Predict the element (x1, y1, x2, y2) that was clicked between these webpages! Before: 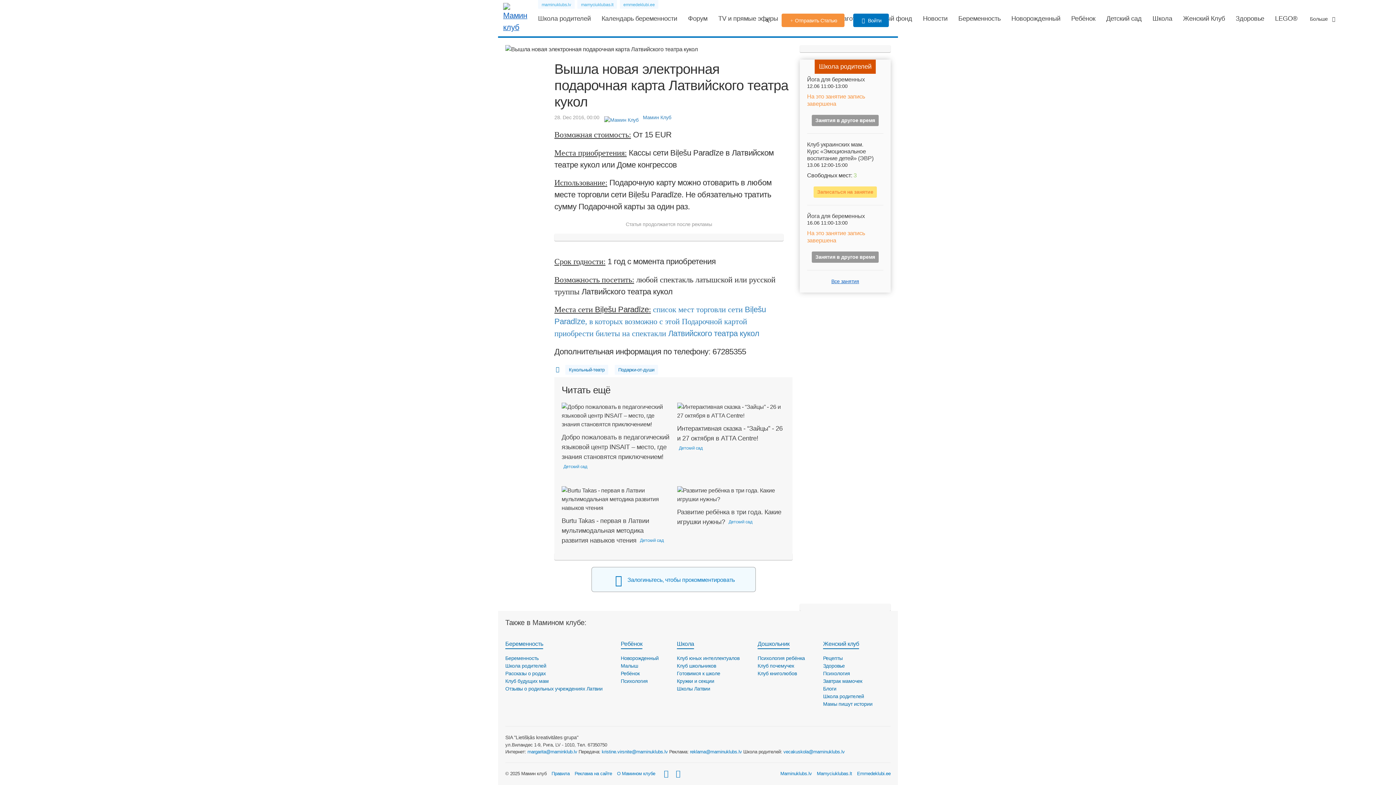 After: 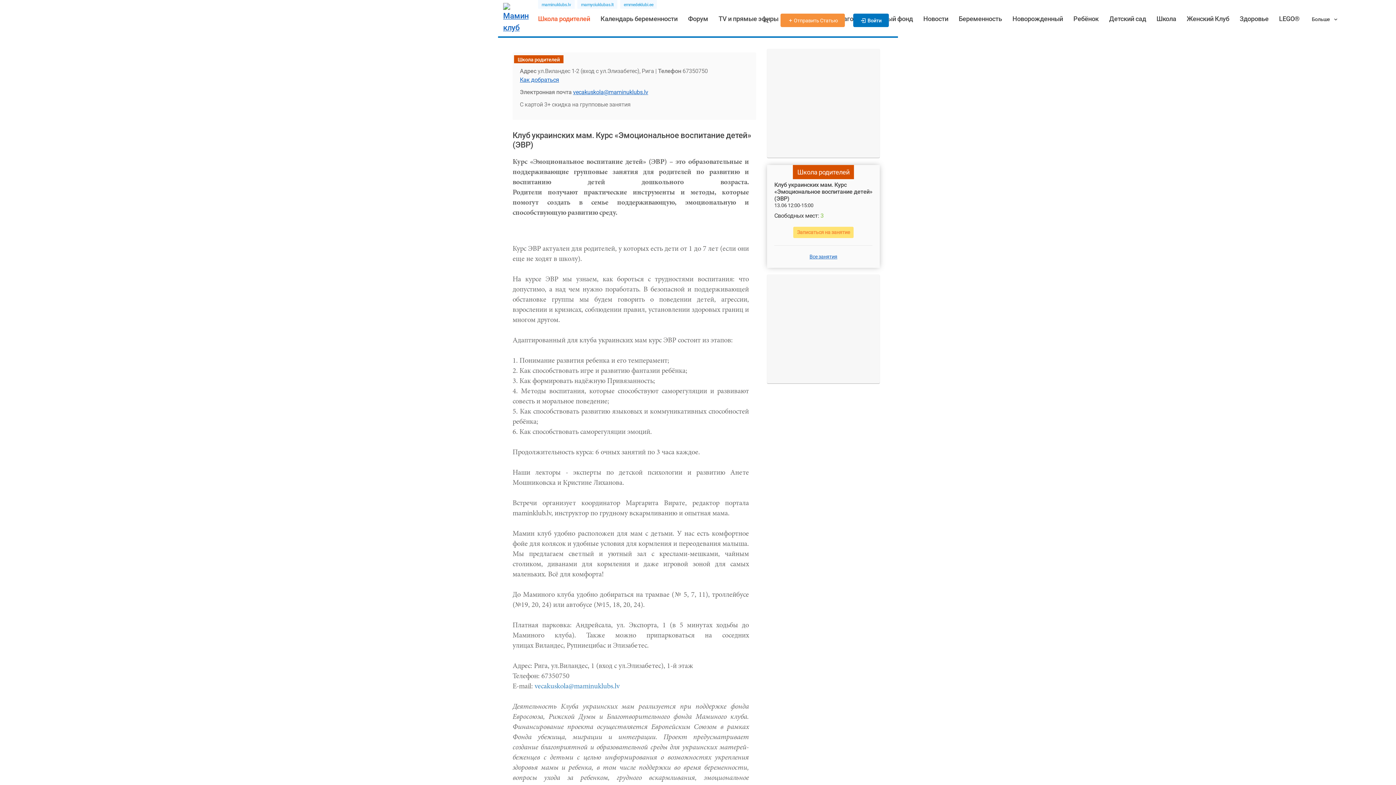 Action: bbox: (807, 141, 883, 161) label: Клуб украинских мам. Курс «Эмоциональное воспитание детей» (ЭВР)